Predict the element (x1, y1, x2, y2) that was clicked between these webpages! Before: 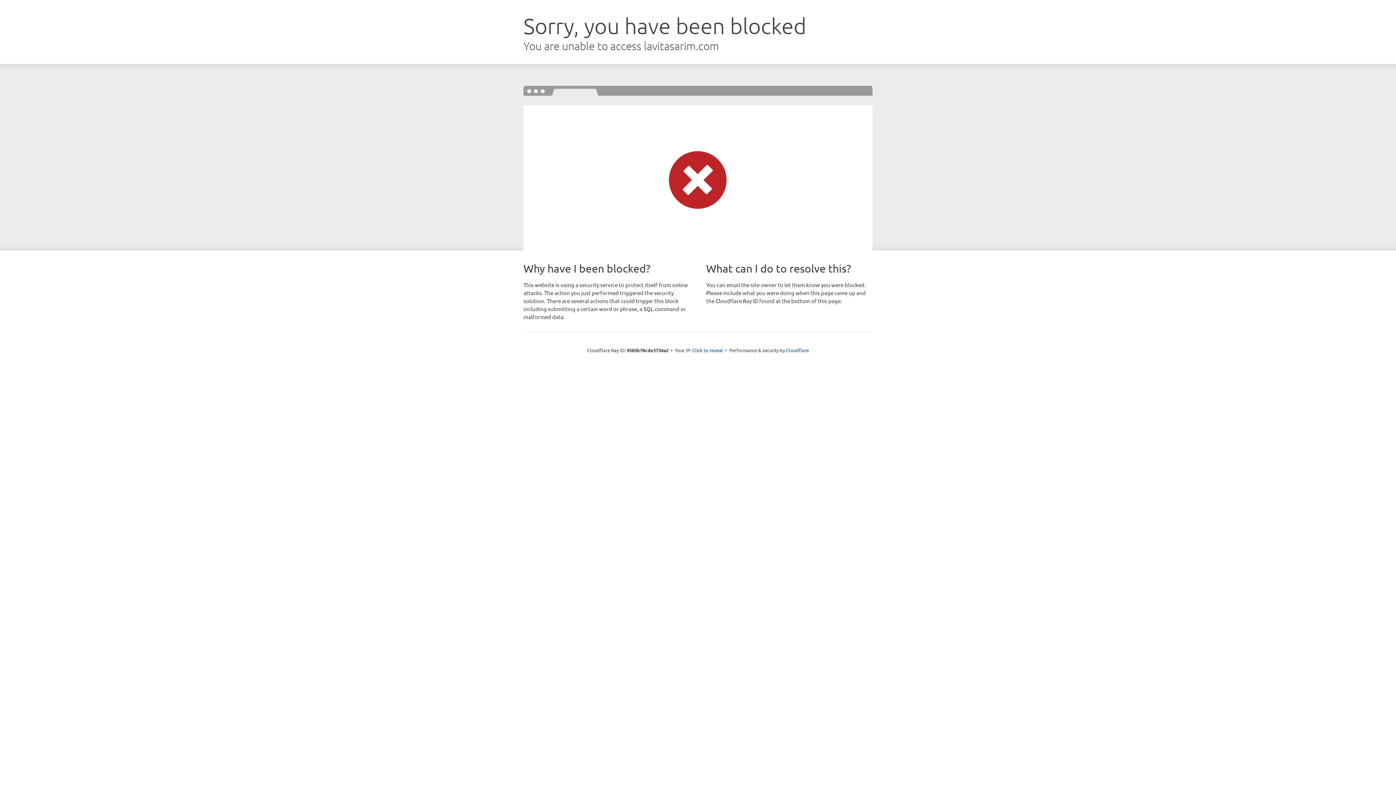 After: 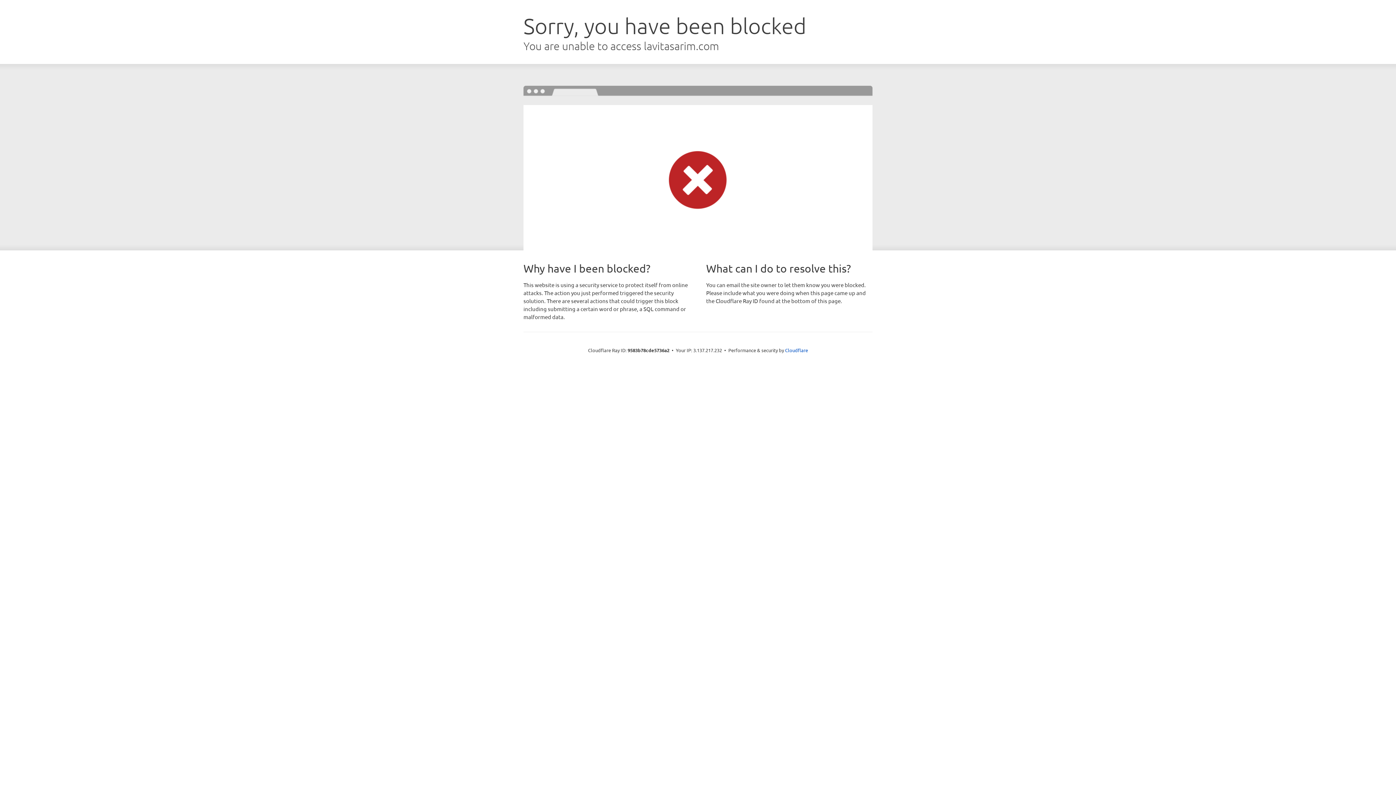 Action: bbox: (692, 346, 723, 353) label: Click to reveal